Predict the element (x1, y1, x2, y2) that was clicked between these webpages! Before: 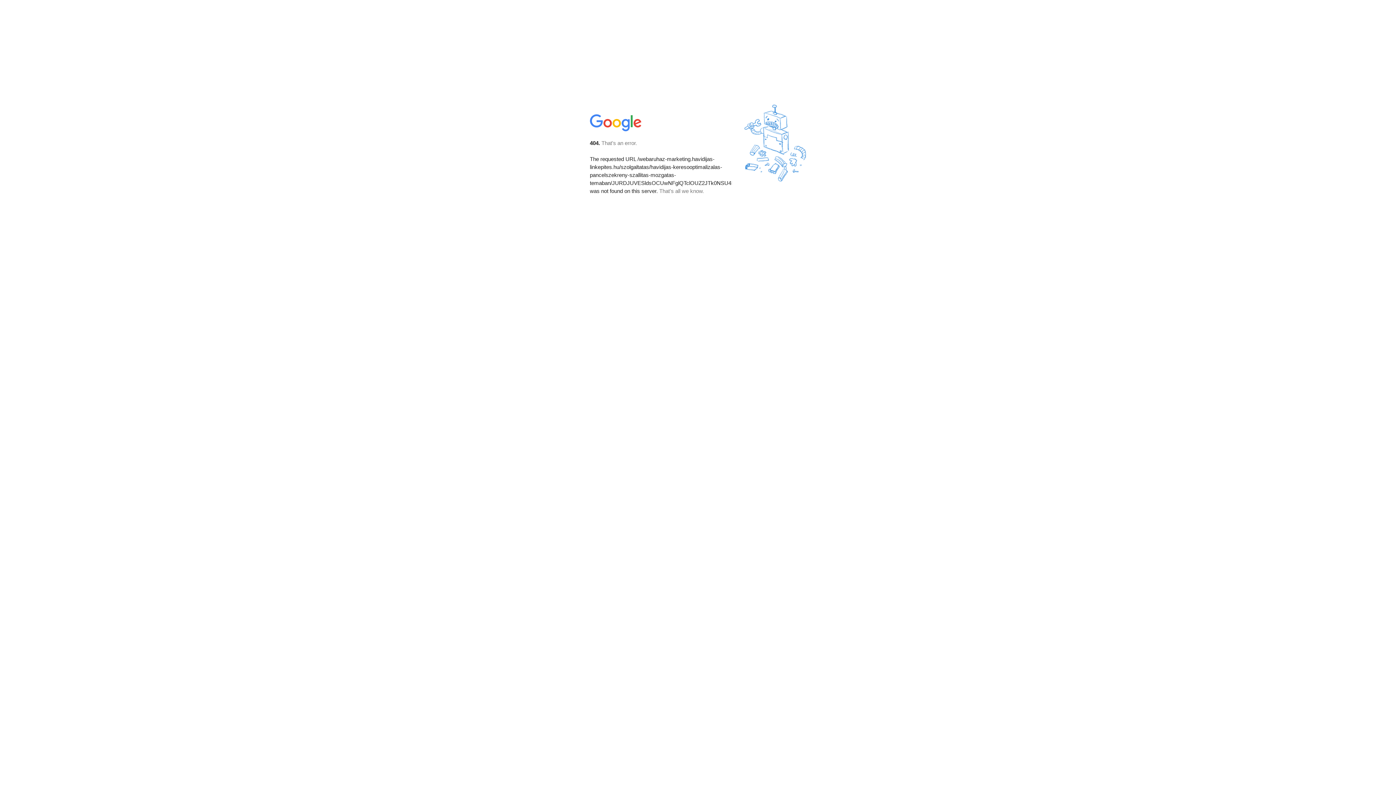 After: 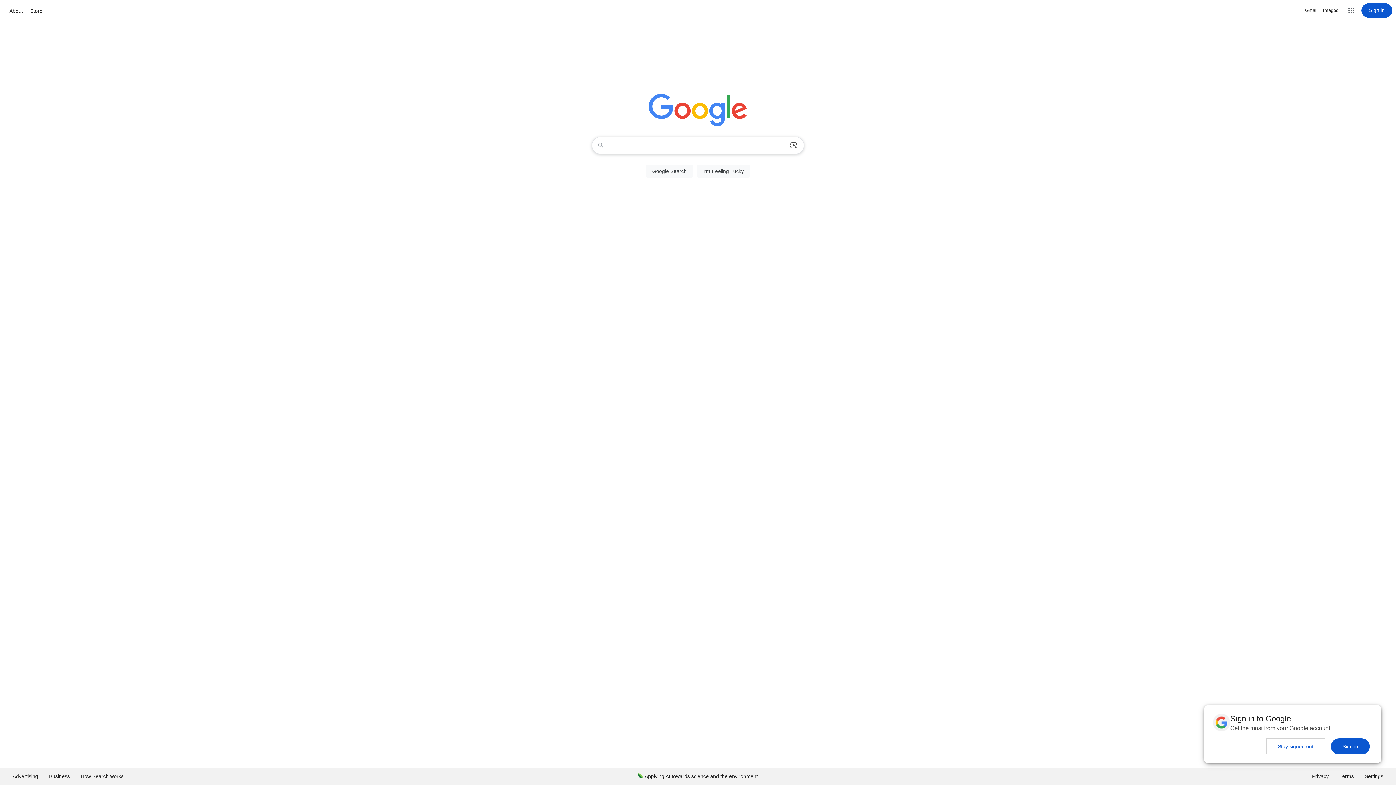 Action: bbox: (590, 127, 642, 134)